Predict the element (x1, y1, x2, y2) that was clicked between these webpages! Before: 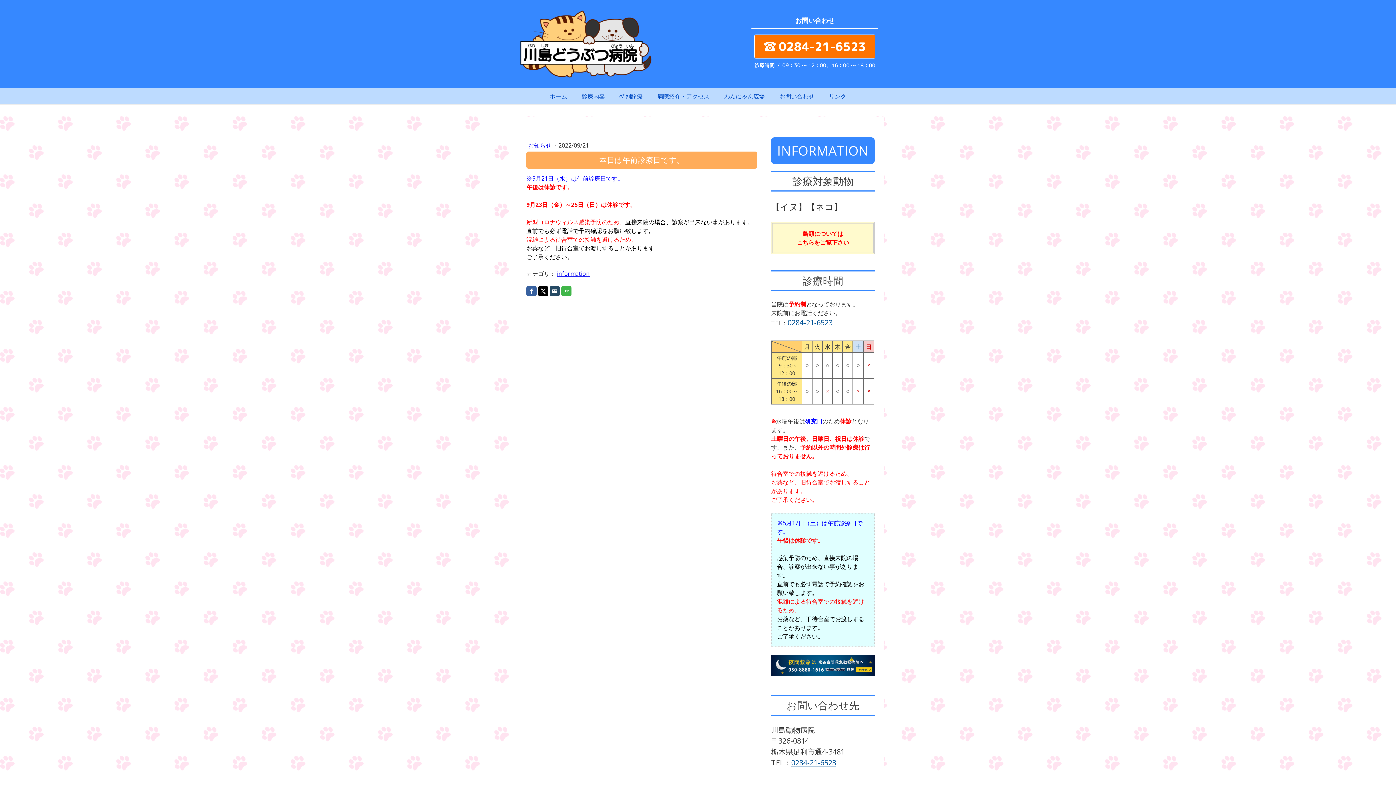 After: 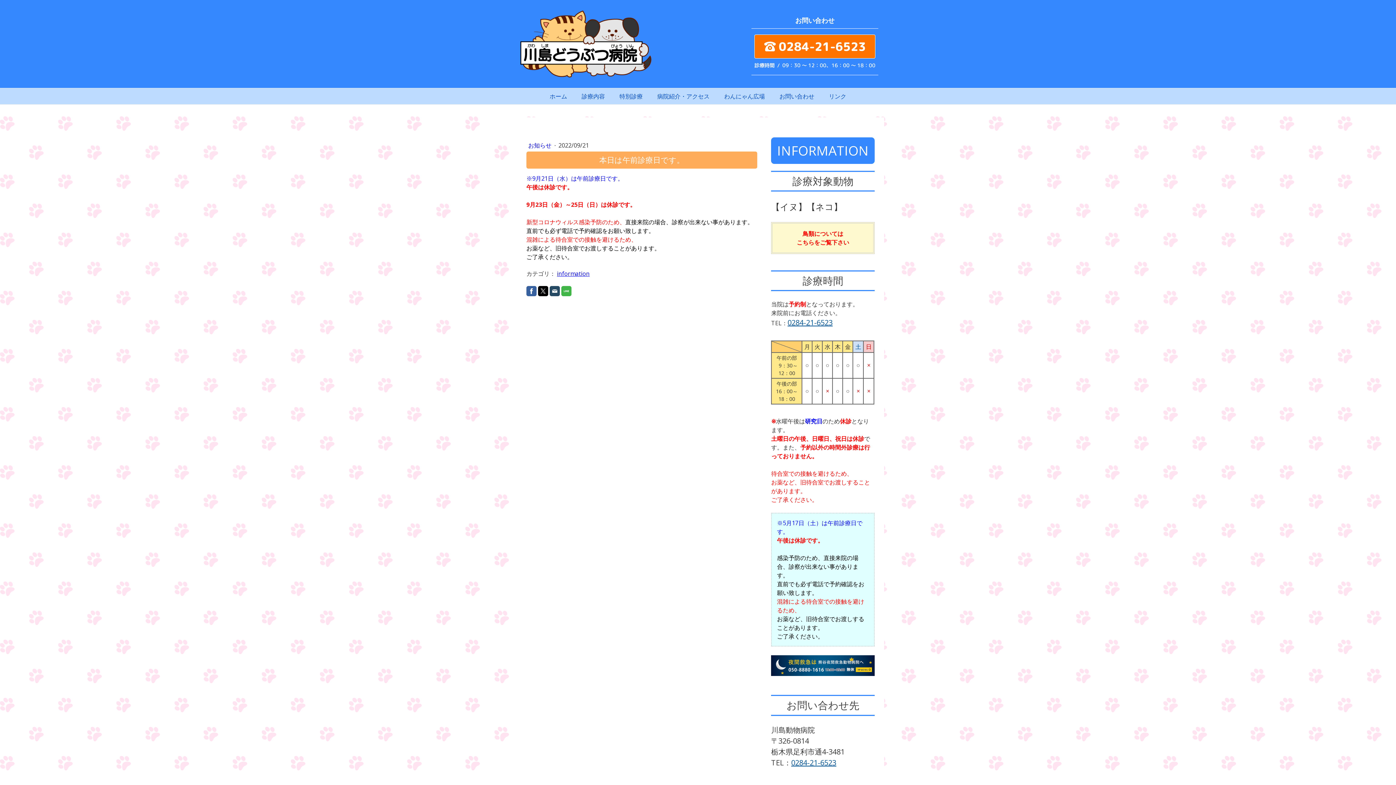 Action: bbox: (526, 286, 536, 296)